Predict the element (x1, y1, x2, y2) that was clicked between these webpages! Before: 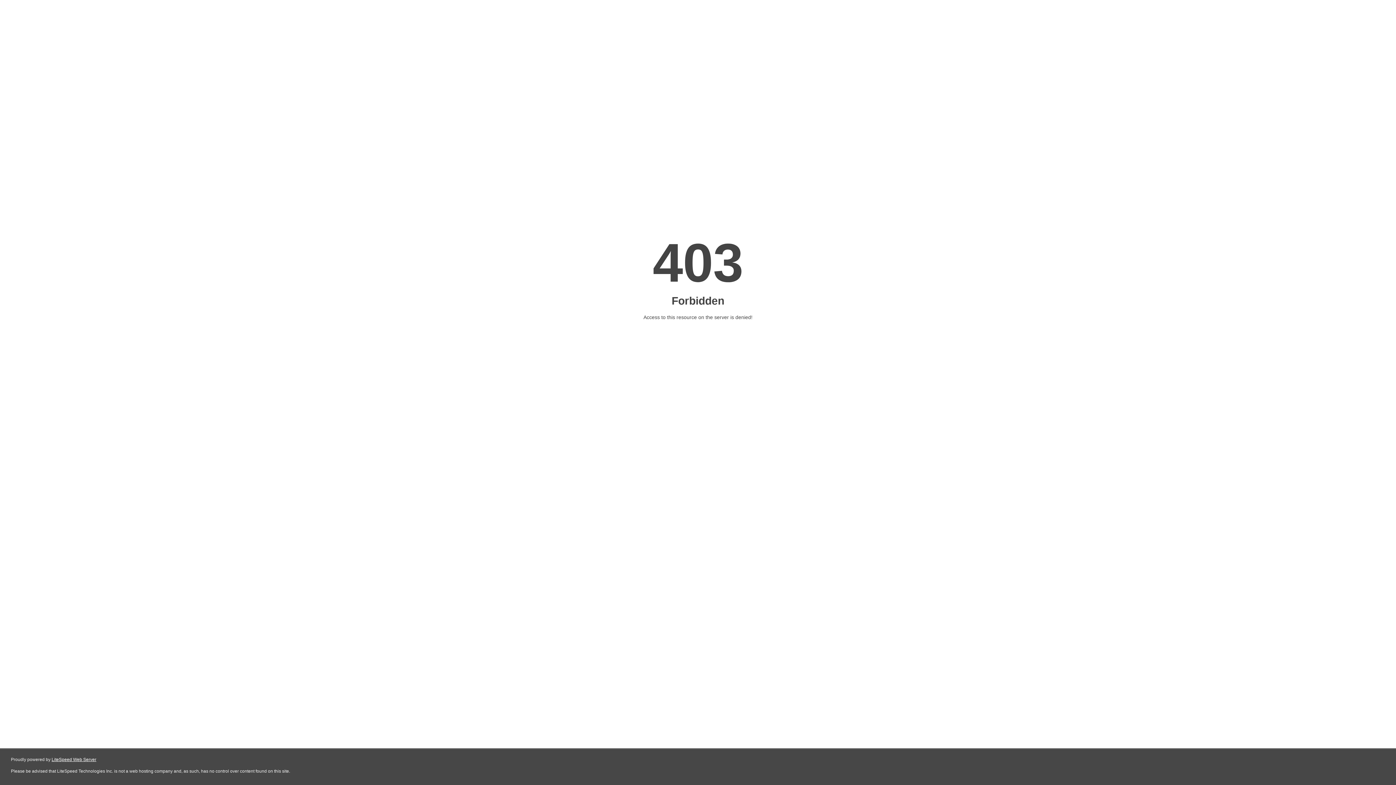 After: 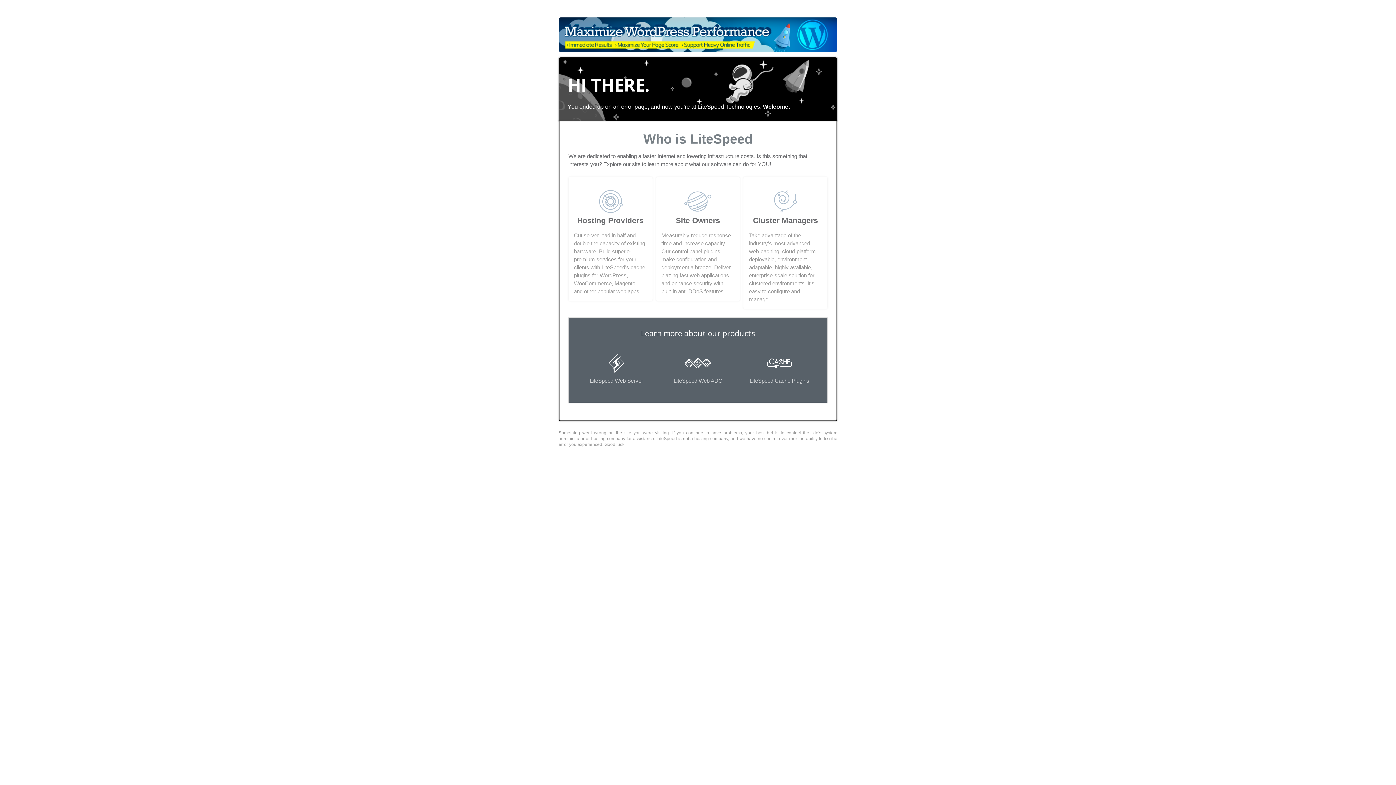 Action: bbox: (51, 757, 96, 762) label: LiteSpeed Web Server